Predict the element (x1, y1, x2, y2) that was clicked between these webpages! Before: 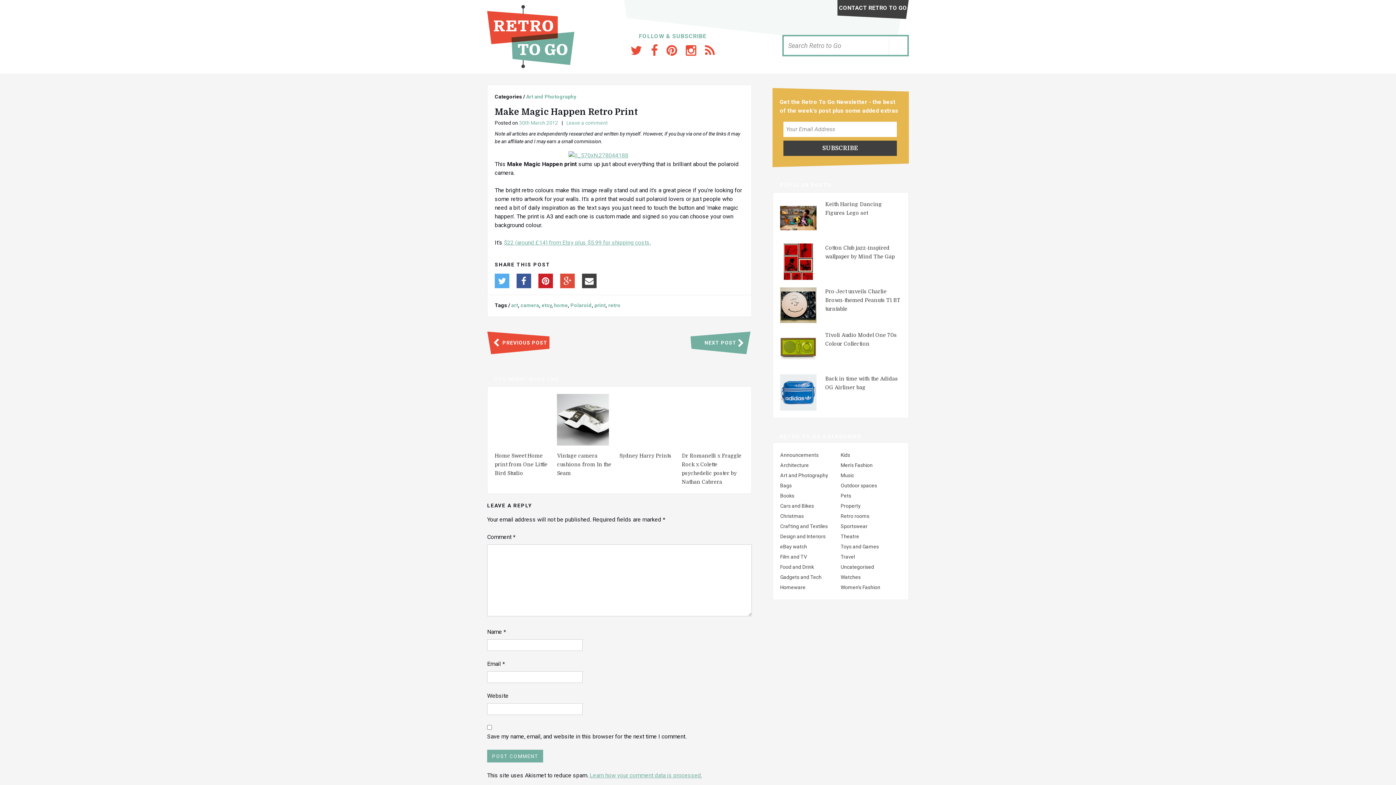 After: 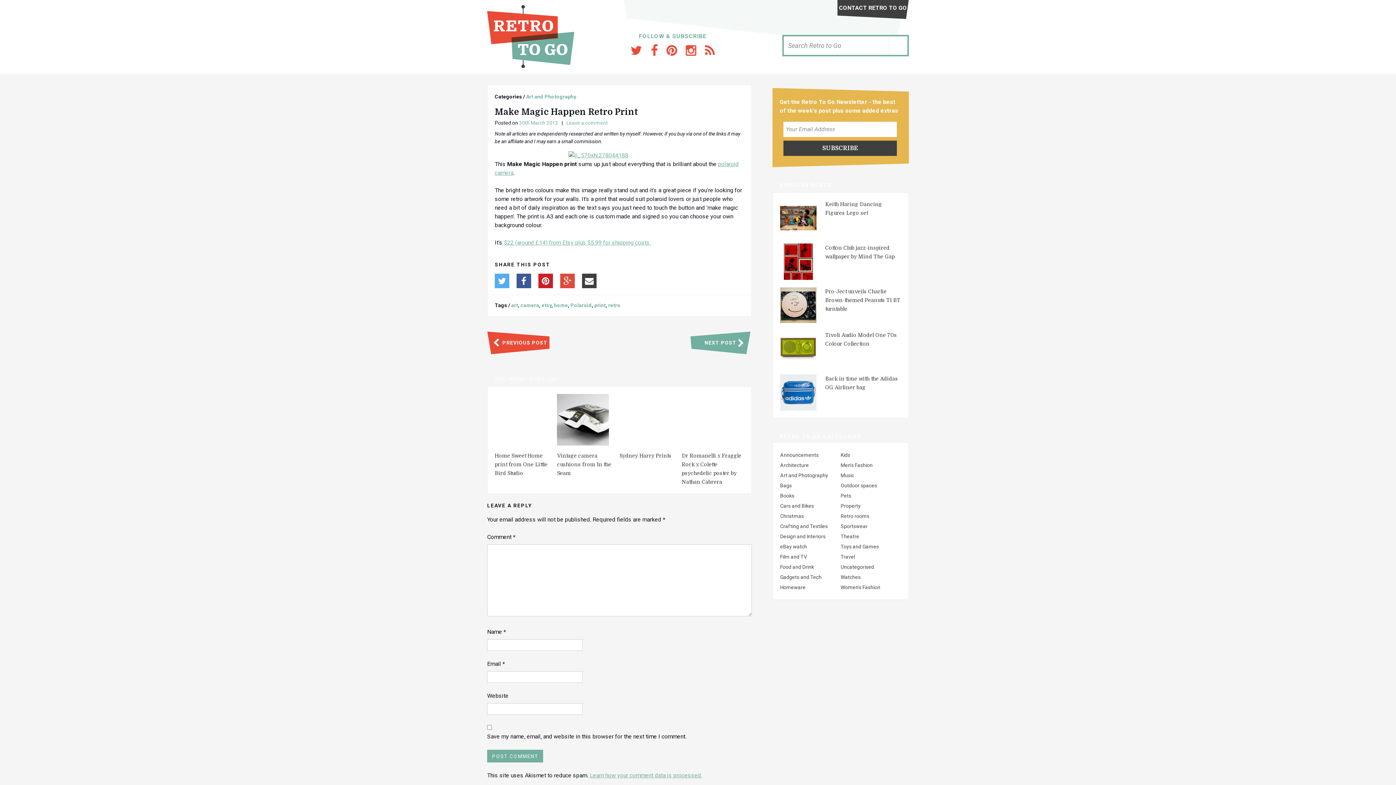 Action: bbox: (516, 278, 531, 285)